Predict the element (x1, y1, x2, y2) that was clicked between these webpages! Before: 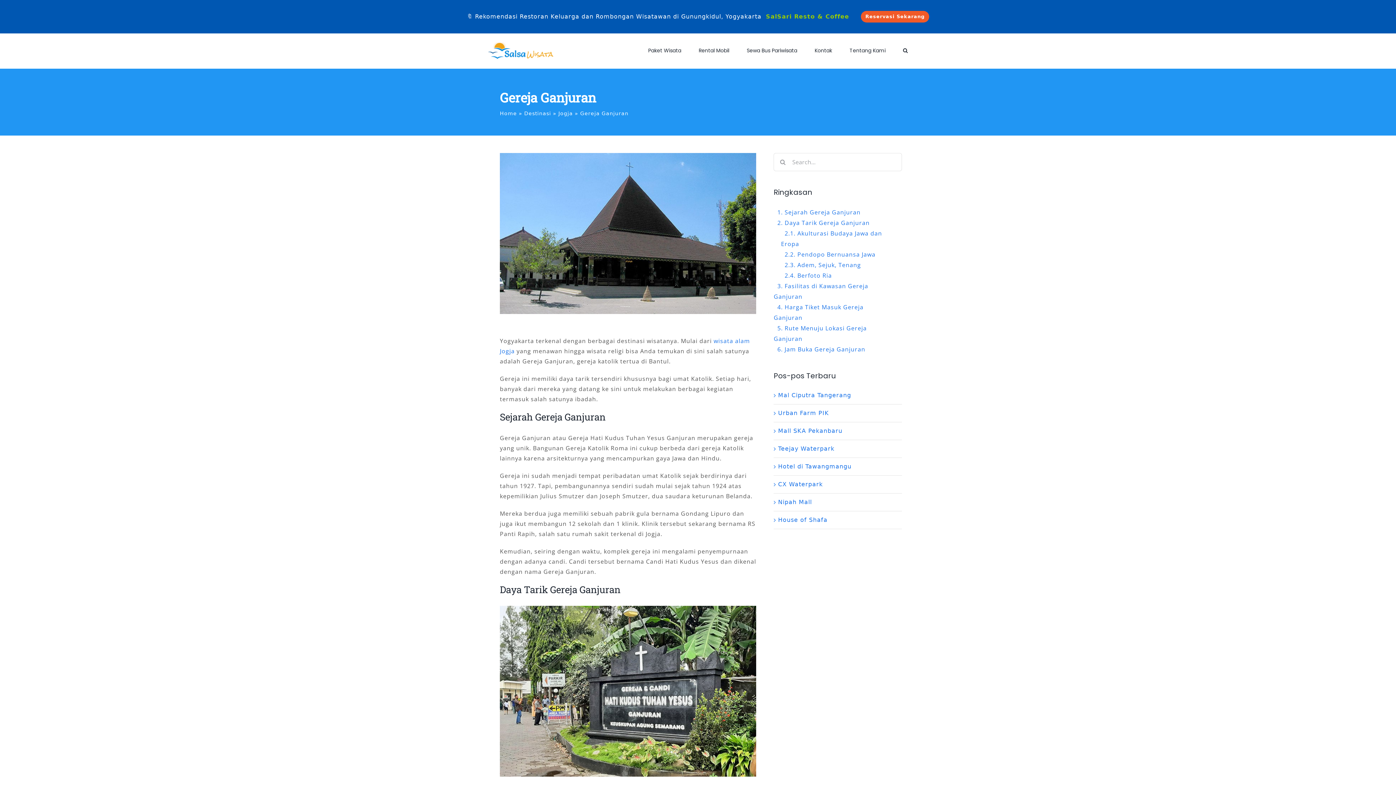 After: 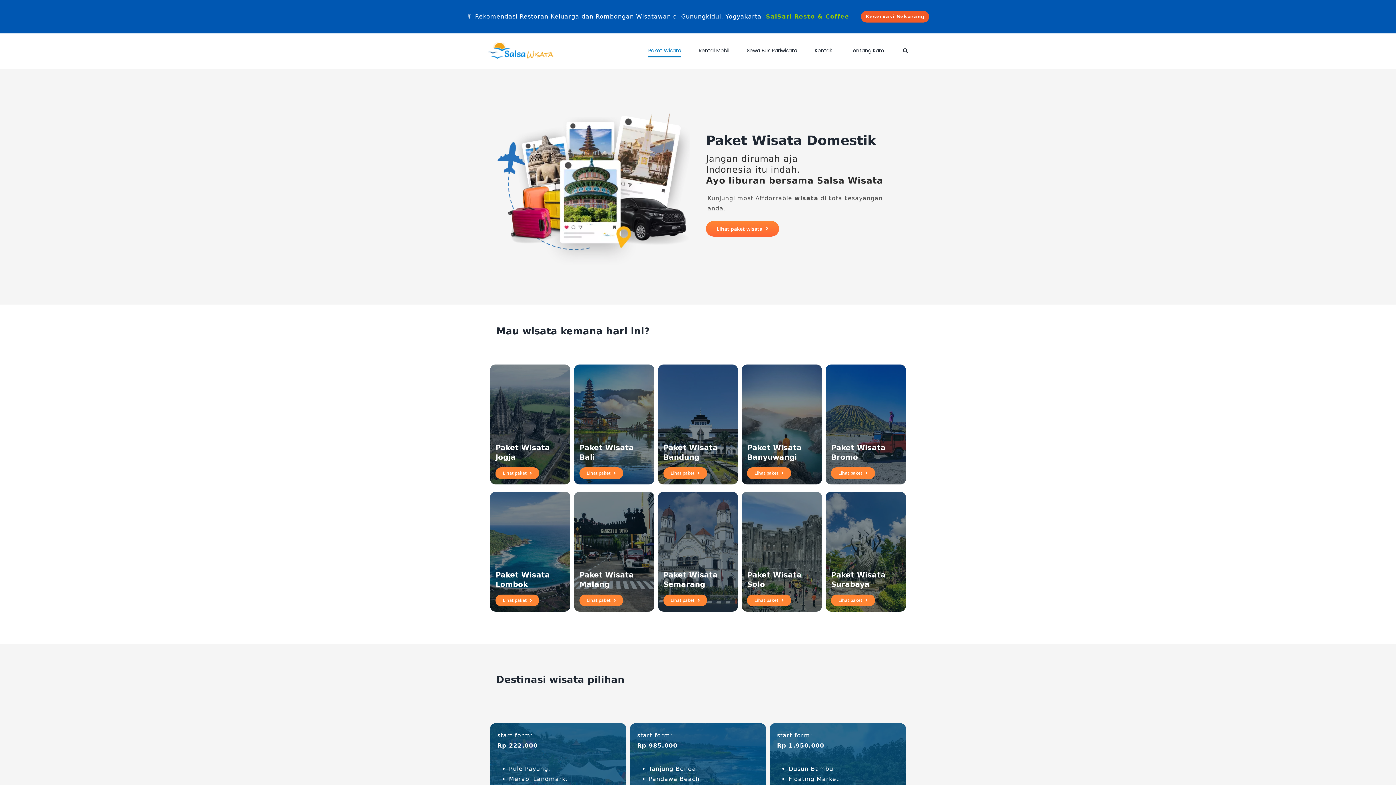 Action: label: Paket Wisata bbox: (648, 33, 681, 67)